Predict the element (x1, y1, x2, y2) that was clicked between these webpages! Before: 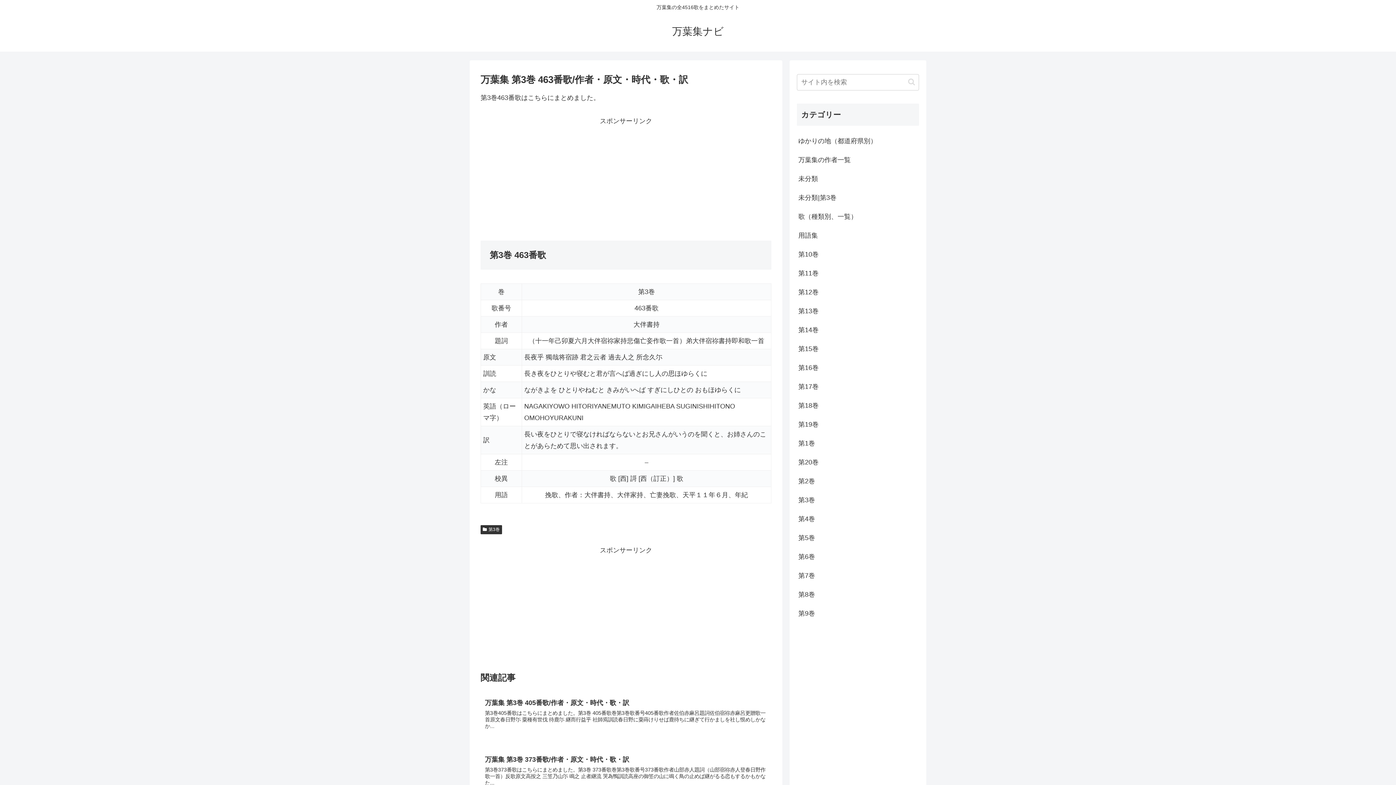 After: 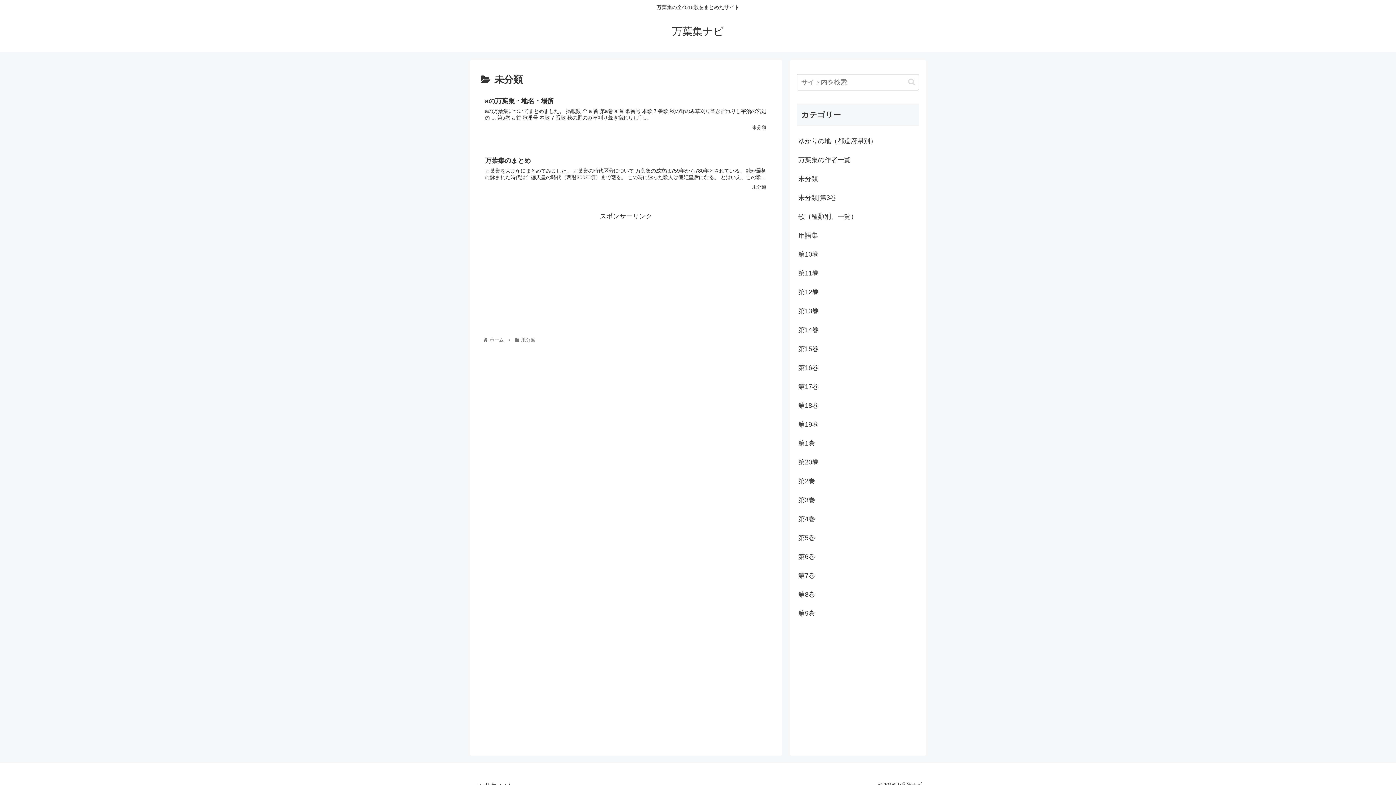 Action: label: 未分類 bbox: (797, 169, 919, 188)